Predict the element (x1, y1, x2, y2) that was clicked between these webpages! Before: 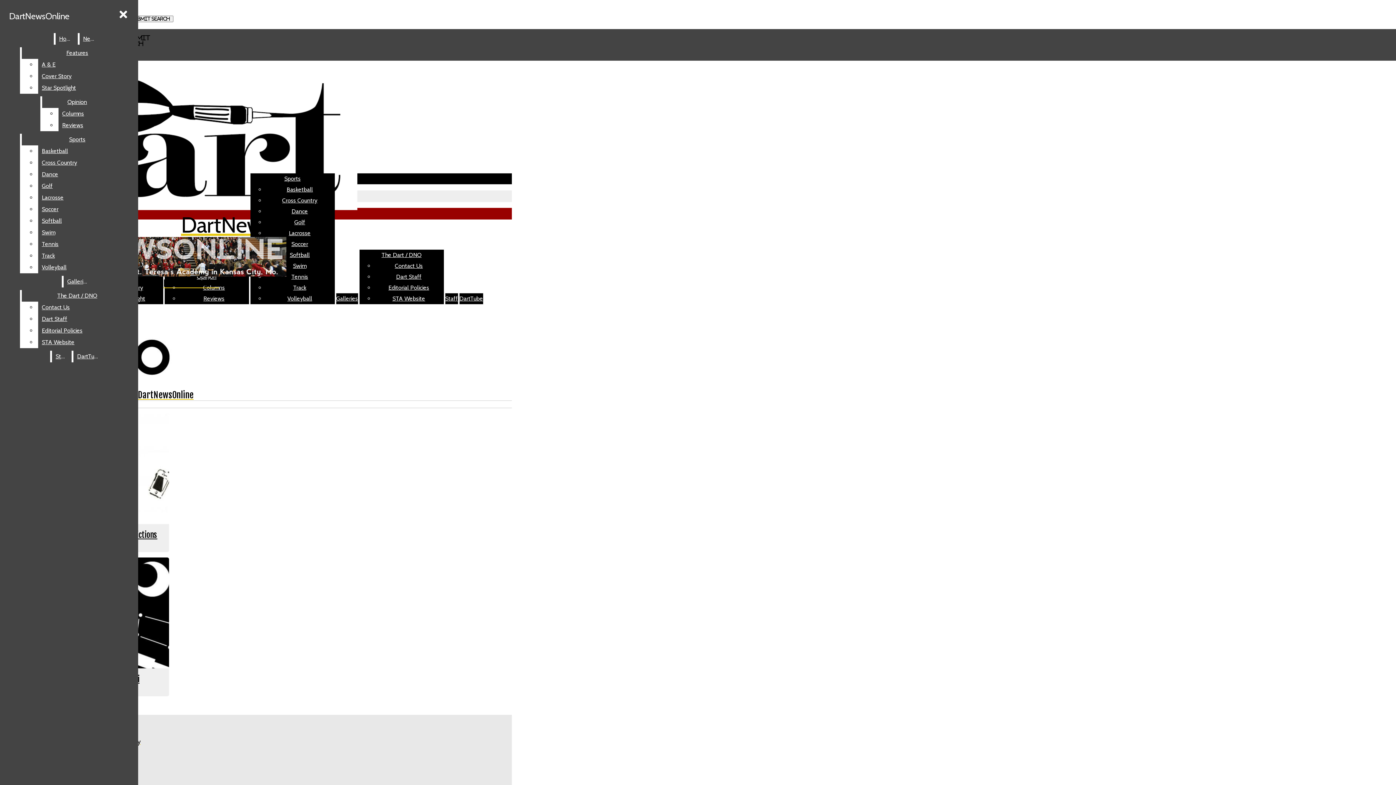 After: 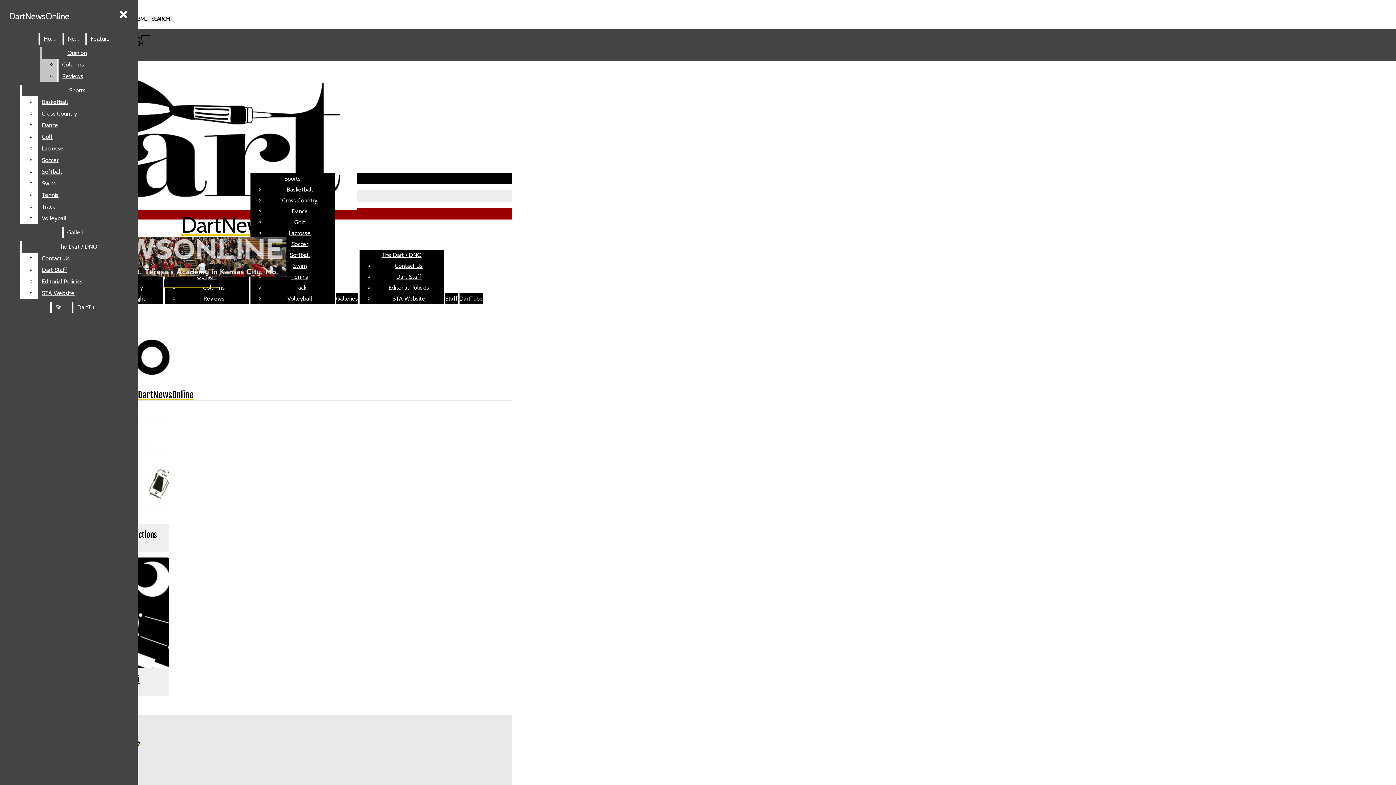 Action: label: A & E bbox: (38, 58, 132, 70)